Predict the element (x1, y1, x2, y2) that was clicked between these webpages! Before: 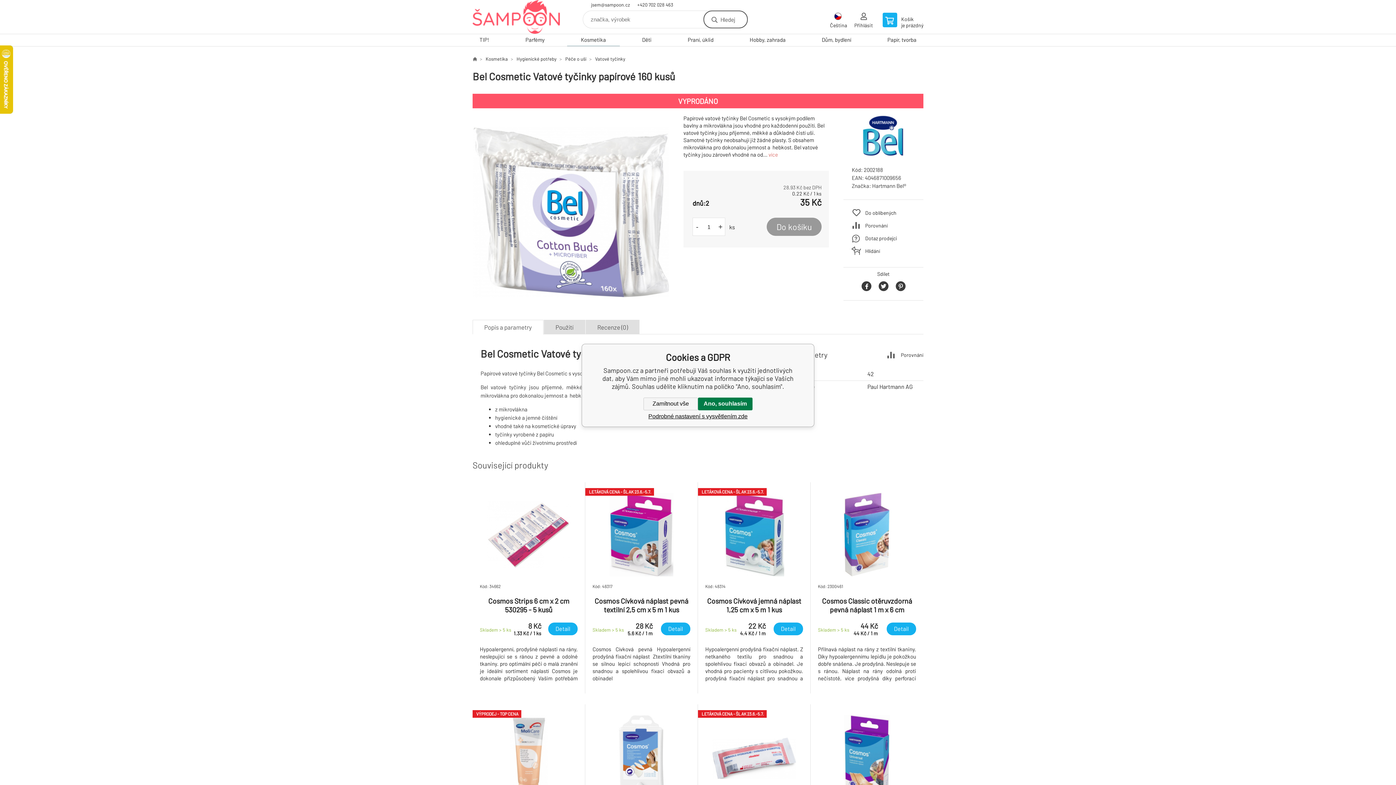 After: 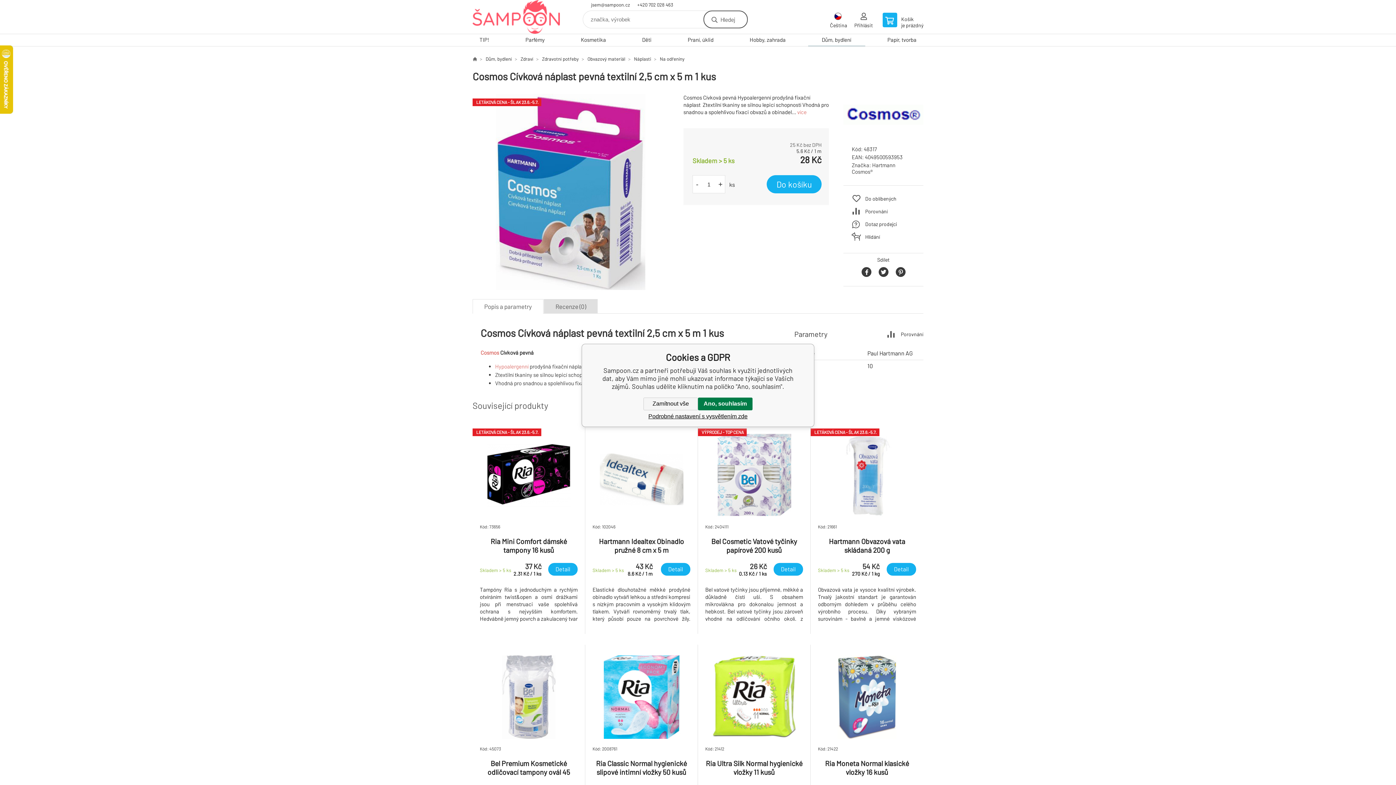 Action: label: LETÁKOVÁ CENA - ŠLAK 23.6.-5.7.
Kód: 48317
Cosmos Cívková náplast pevná textilní 2,5 cm x 5 m 1 kus
Skladem > 5 ks
28 Kč
5.6Kč/1m
Detail
Cosmos Cívková pevná Hypoalergenní prodyšná fixační náplast  Ztextilní tkaniny se silnou lepicí schopností Vhodná pro snadnou a spolehlivou fixaci obvazů a obinadel bbox: (592, 493, 690, 682)